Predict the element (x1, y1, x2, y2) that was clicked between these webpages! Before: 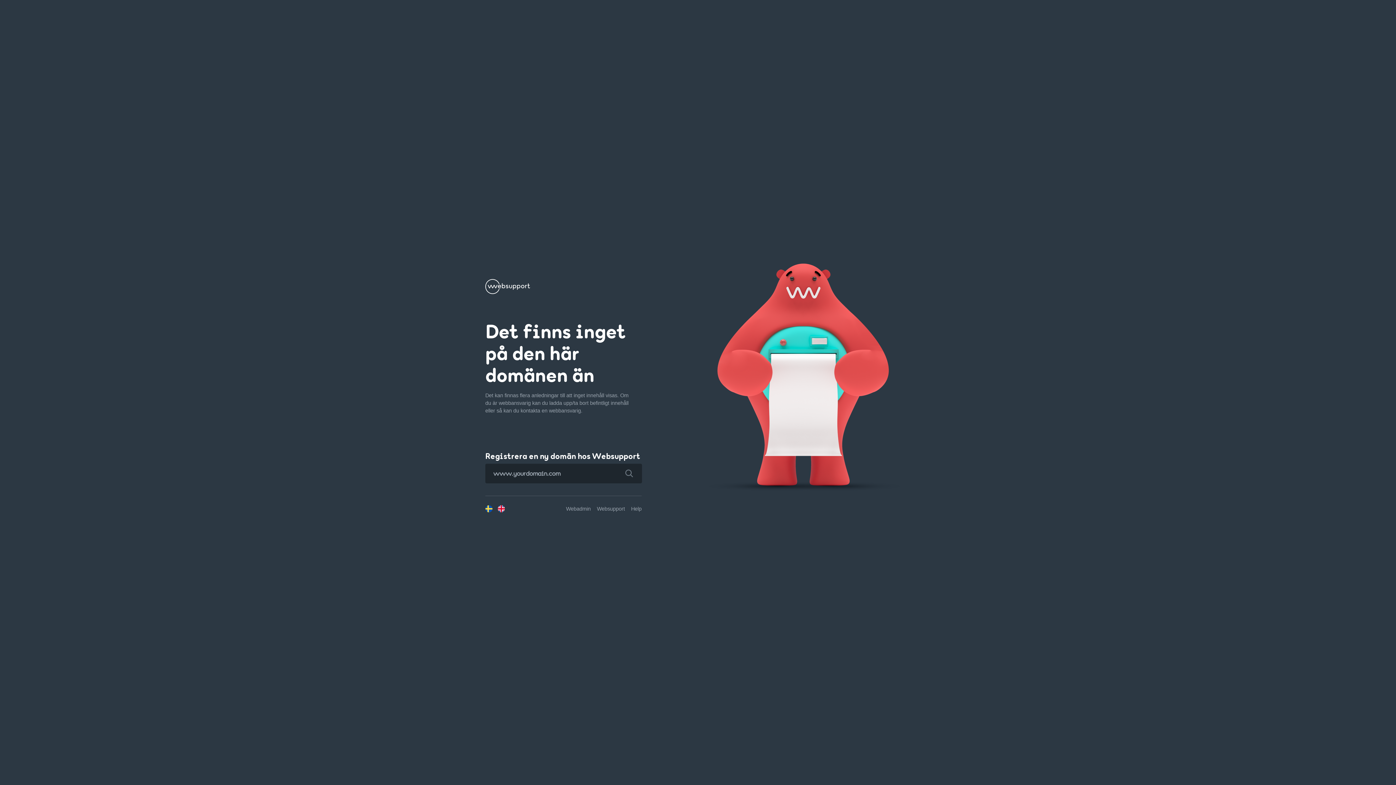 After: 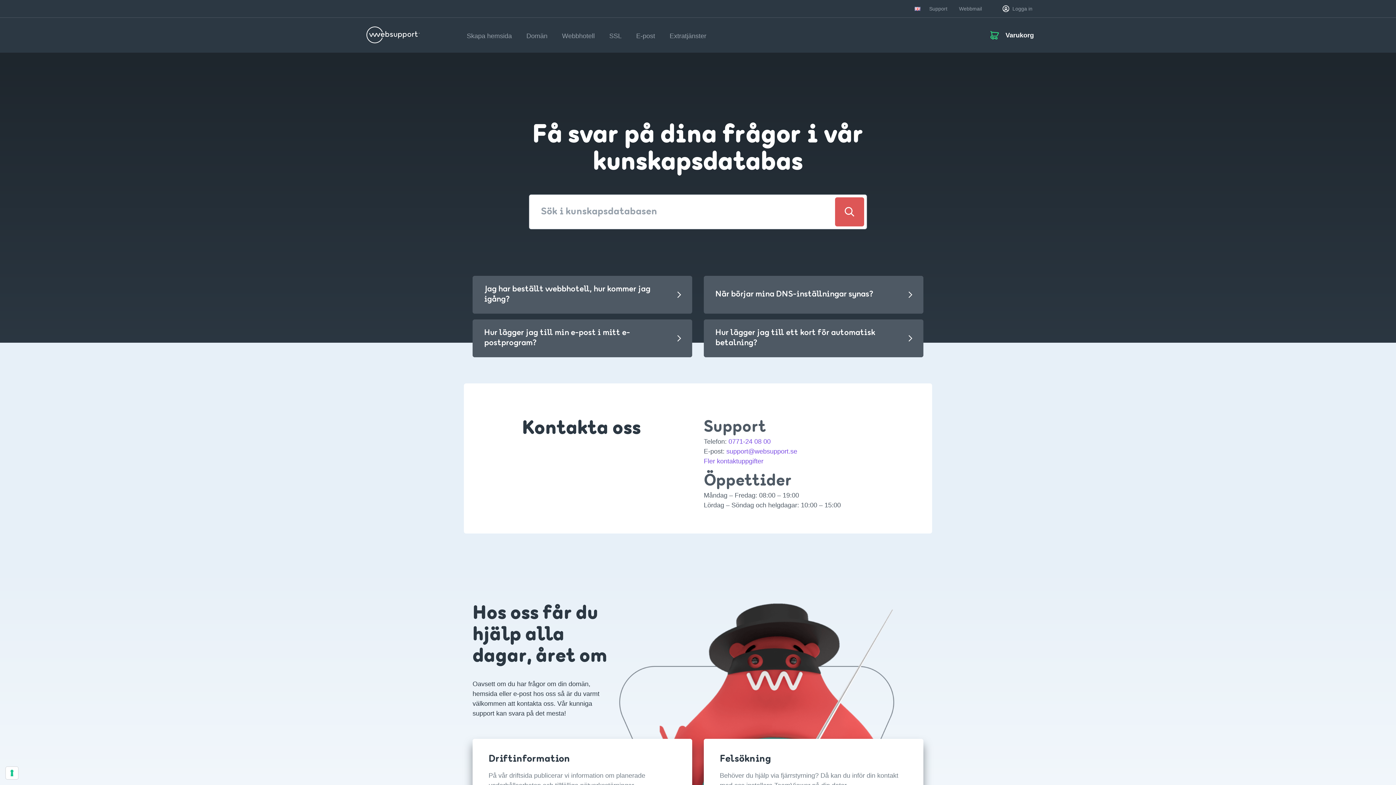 Action: bbox: (631, 506, 641, 511) label: Help